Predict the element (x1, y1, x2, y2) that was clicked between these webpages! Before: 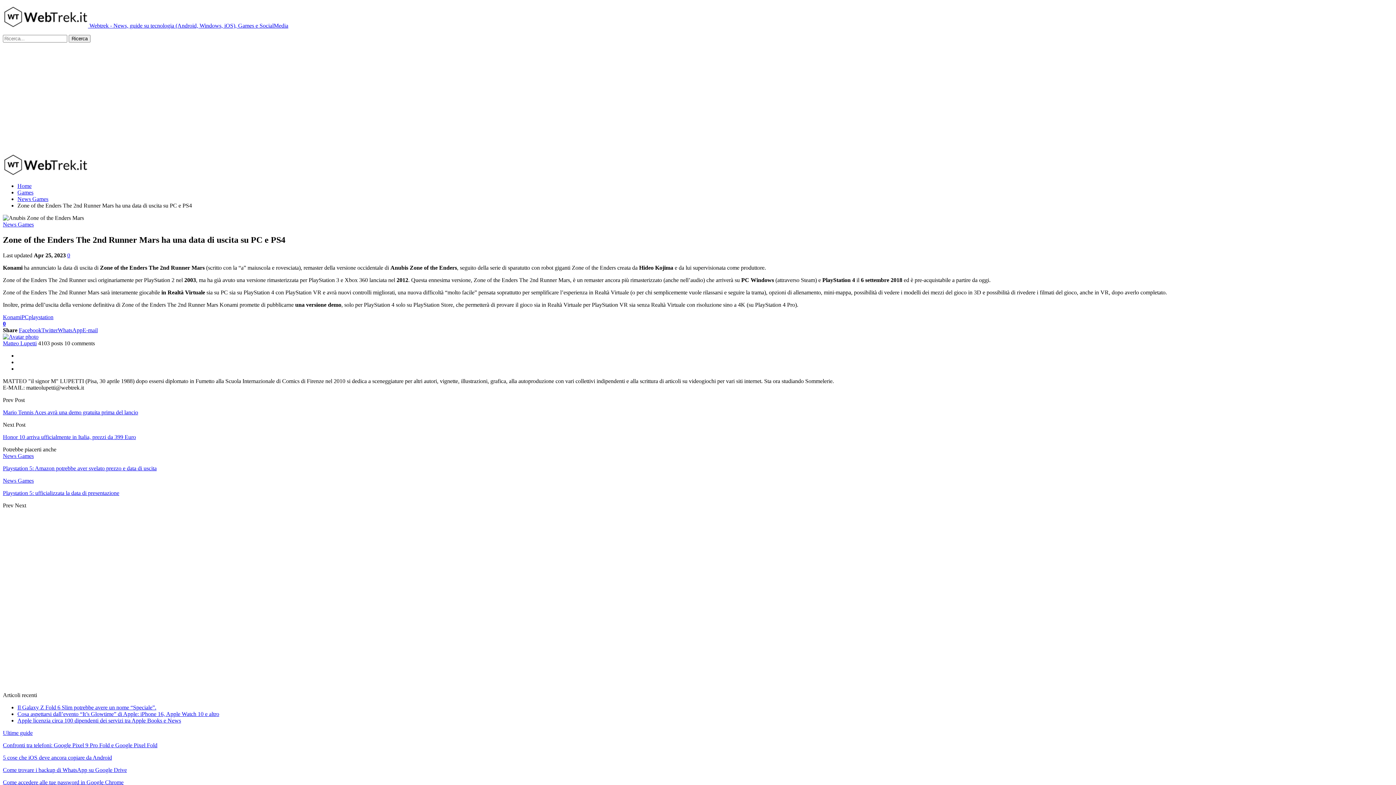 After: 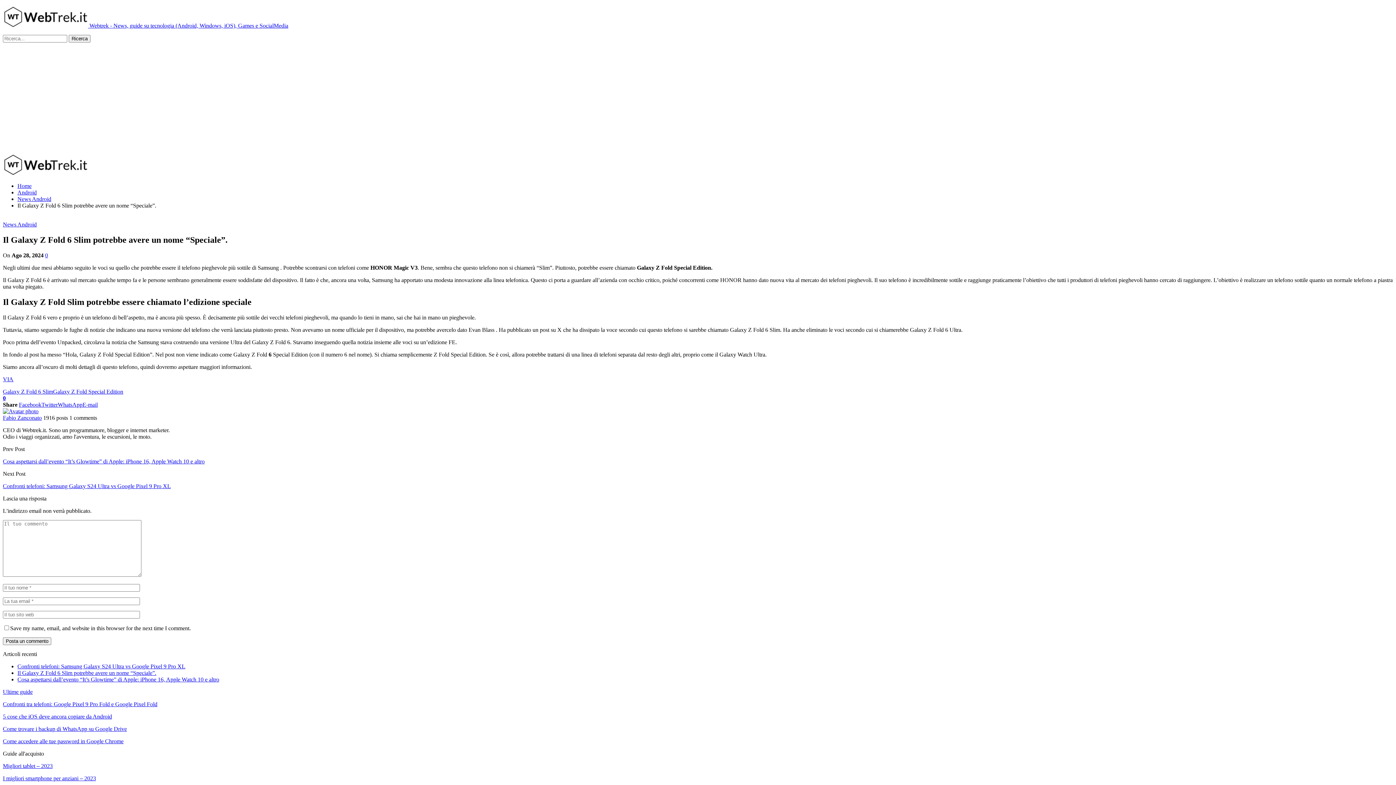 Action: label: Il Galaxy Z Fold 6 Slim potrebbe avere un nome “Speciale”. bbox: (17, 704, 156, 710)